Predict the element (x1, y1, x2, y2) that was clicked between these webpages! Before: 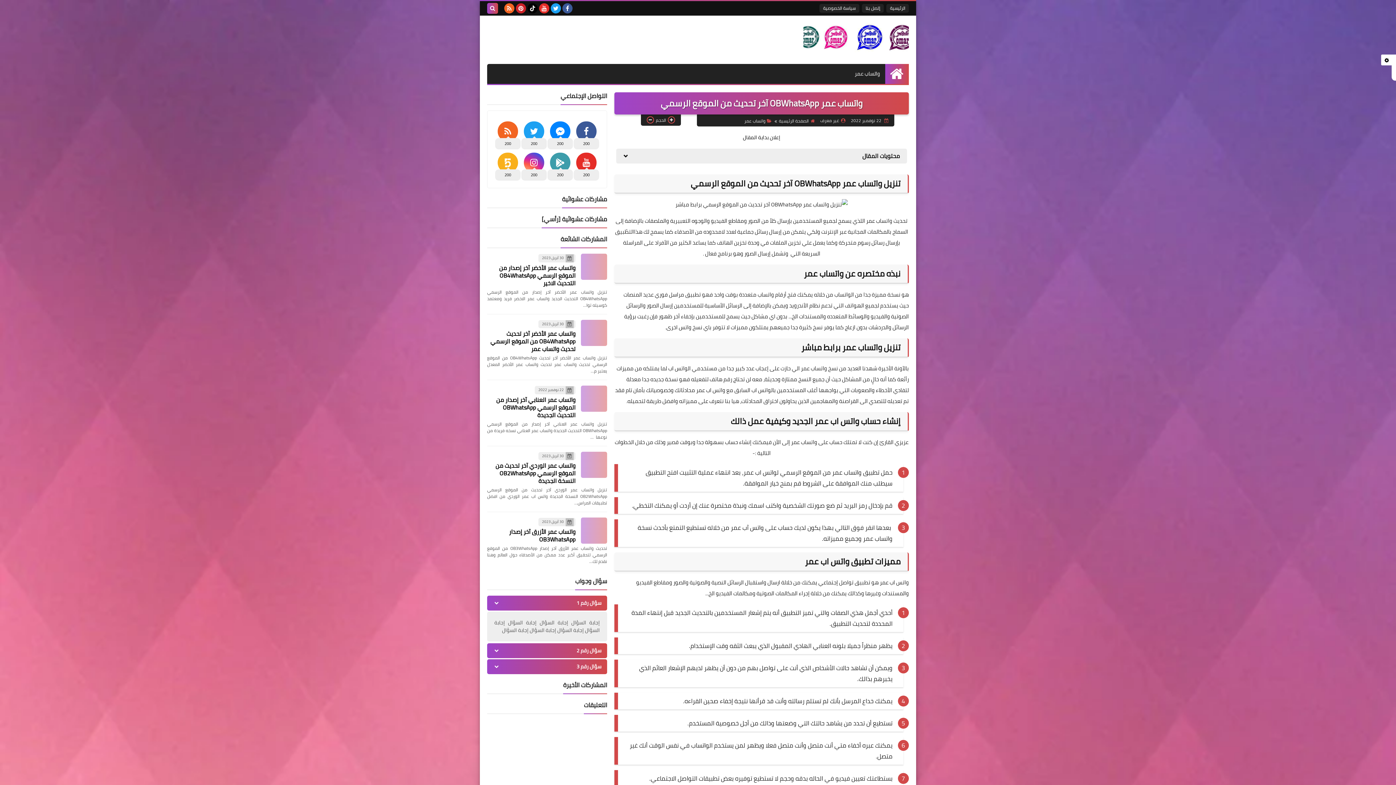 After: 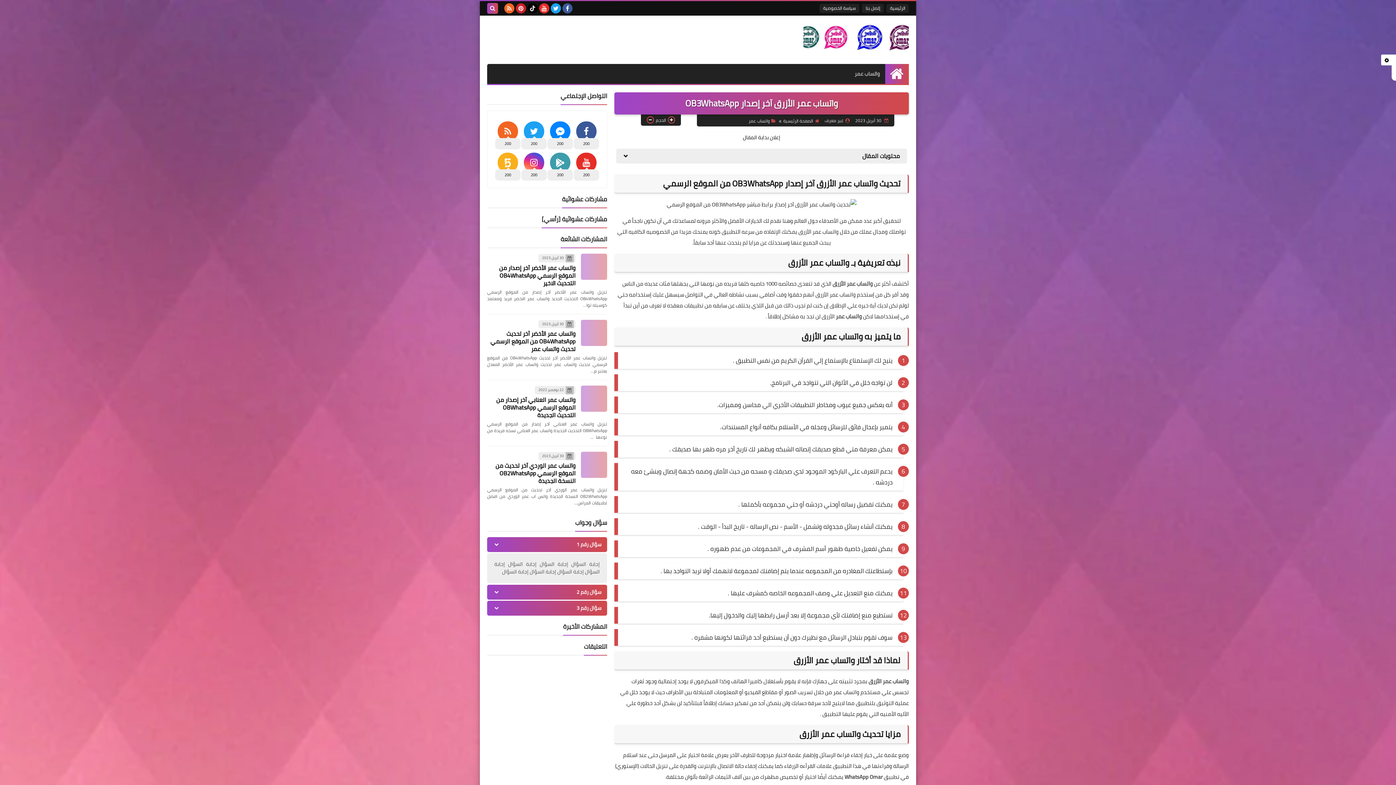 Action: label: واتساب عمر الأزرق آخر إصدار OB3WhatsApp bbox: (509, 526, 575, 545)